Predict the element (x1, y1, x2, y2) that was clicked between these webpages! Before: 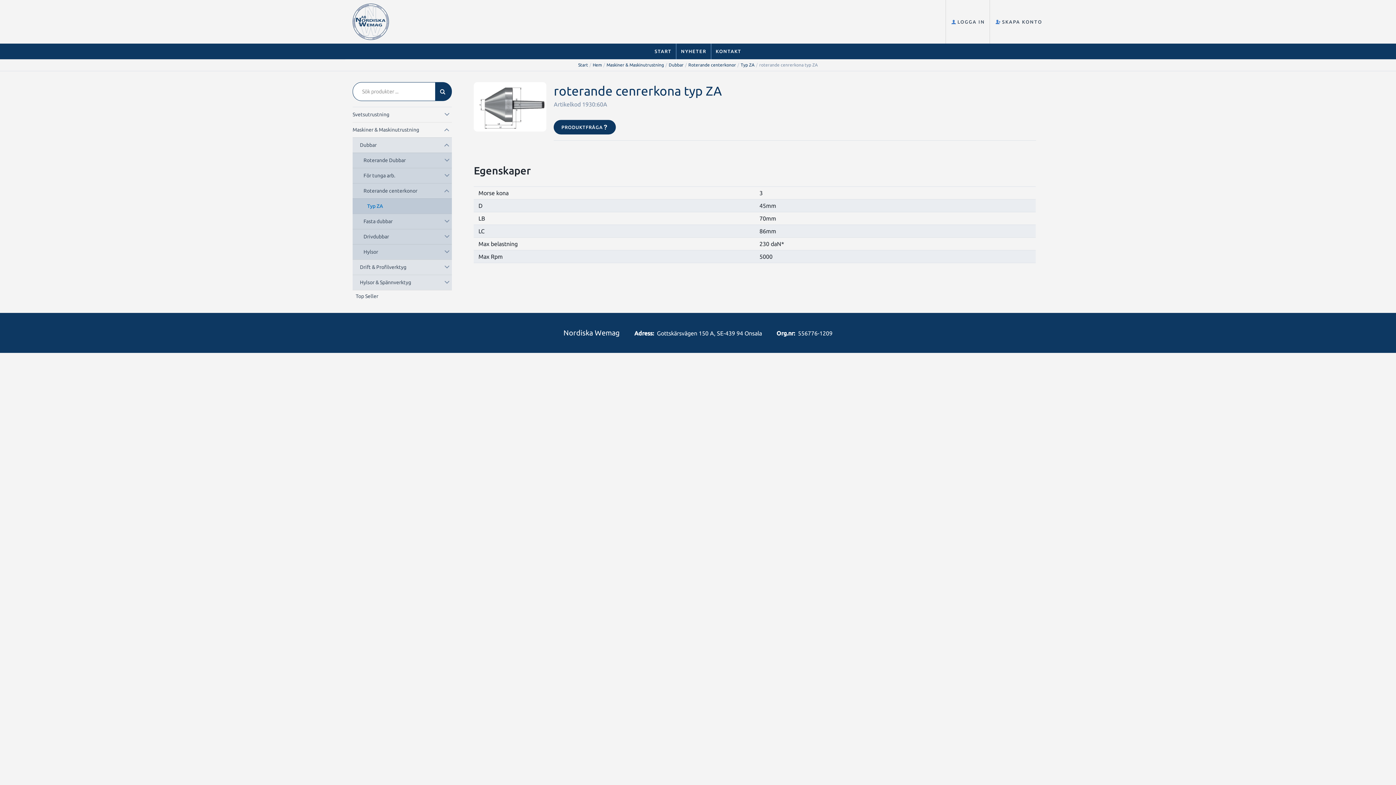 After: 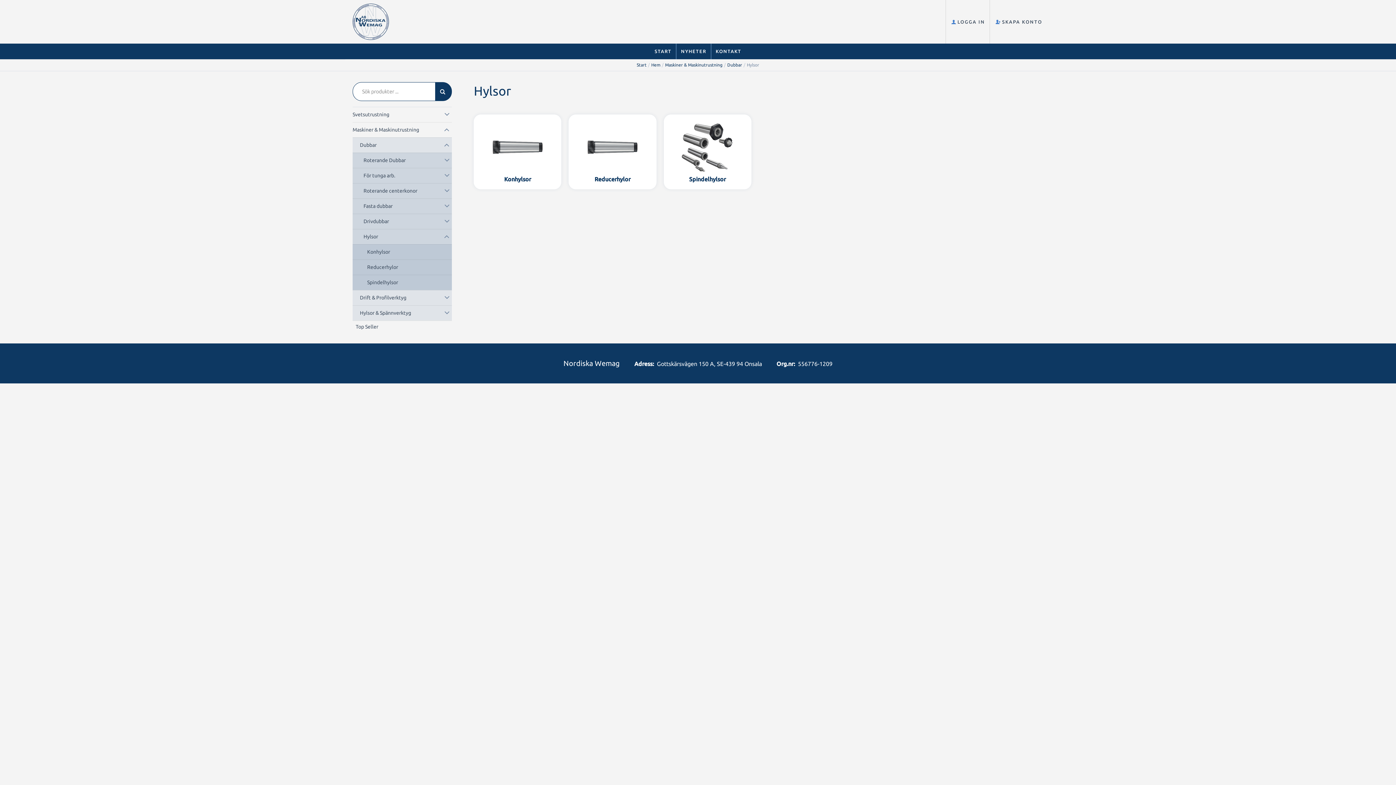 Action: label: Hylsor bbox: (352, 244, 381, 259)